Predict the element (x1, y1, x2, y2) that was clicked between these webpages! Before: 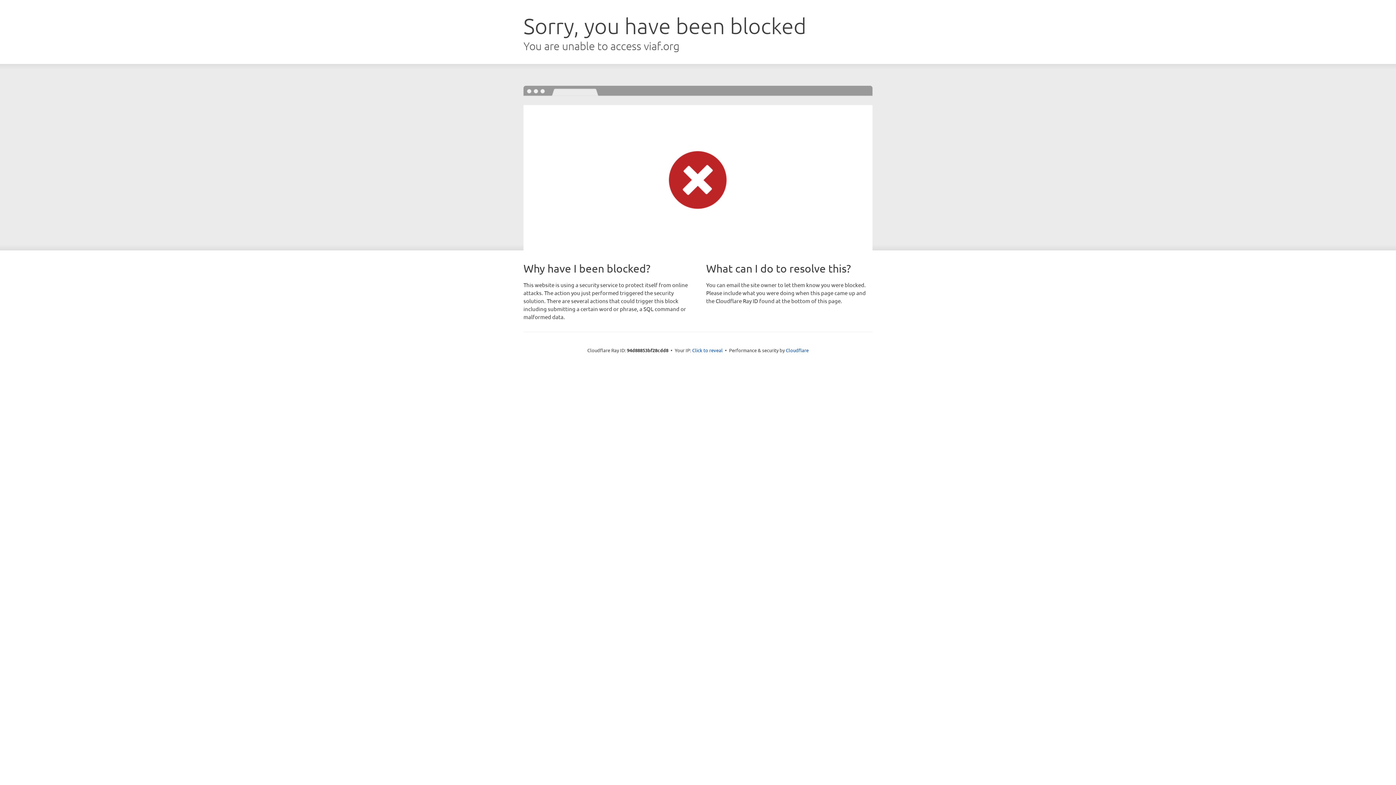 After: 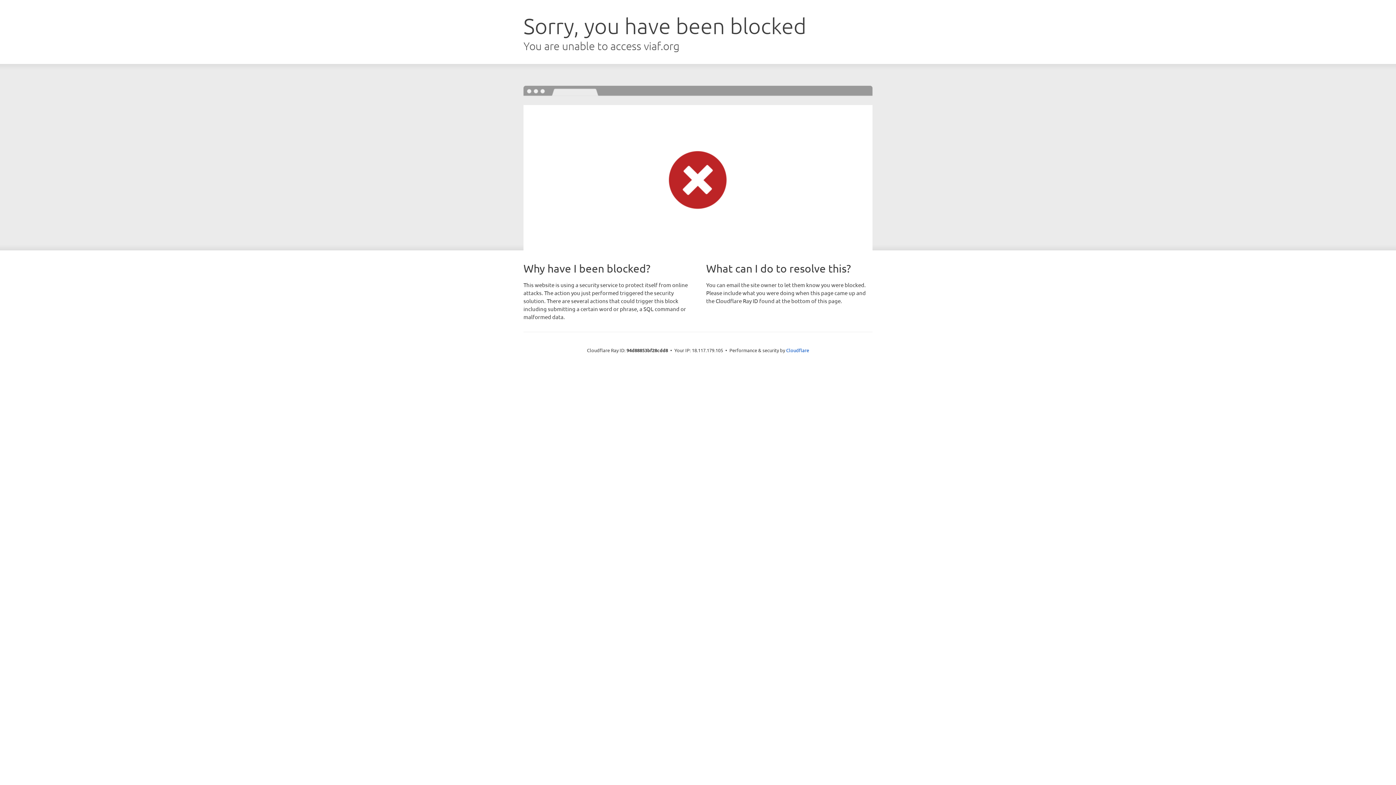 Action: bbox: (692, 346, 722, 353) label: Click to reveal